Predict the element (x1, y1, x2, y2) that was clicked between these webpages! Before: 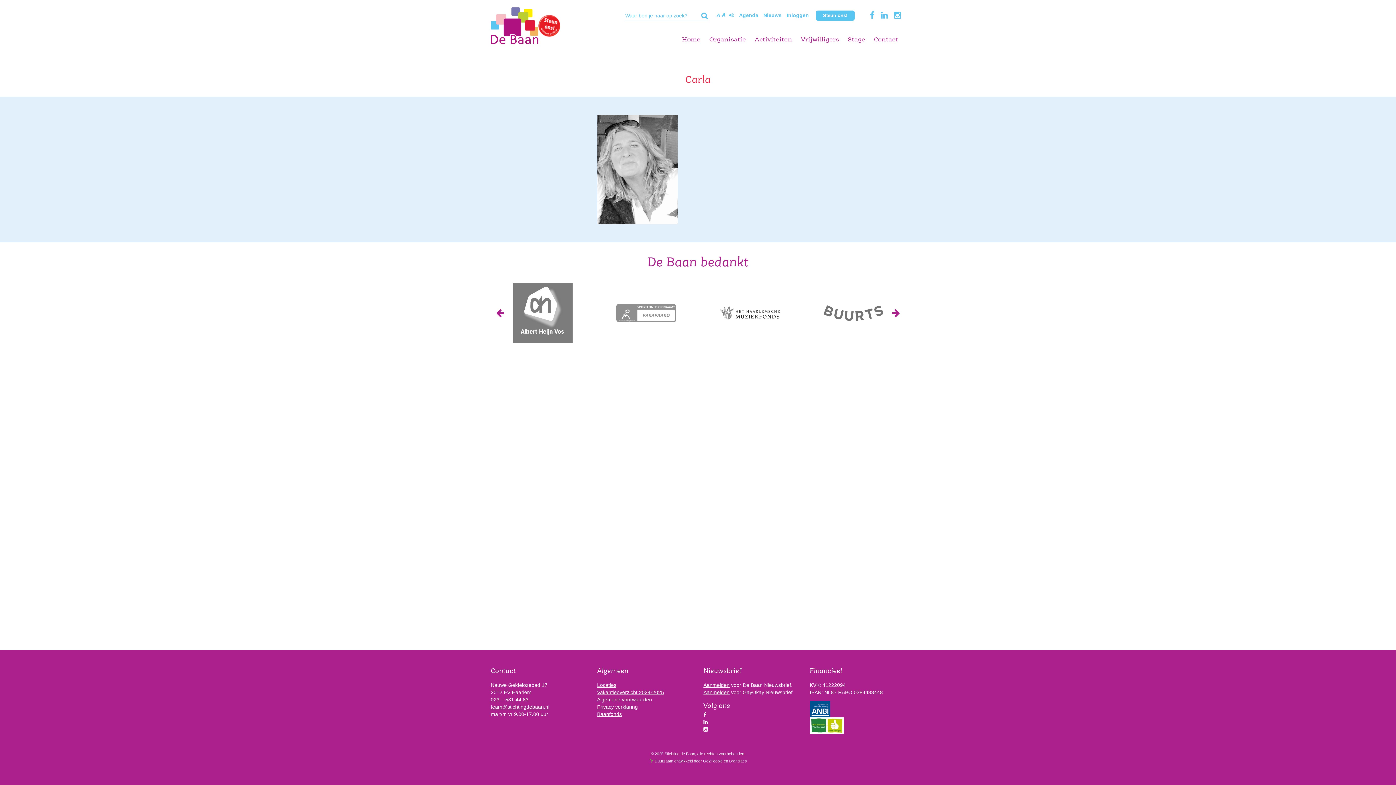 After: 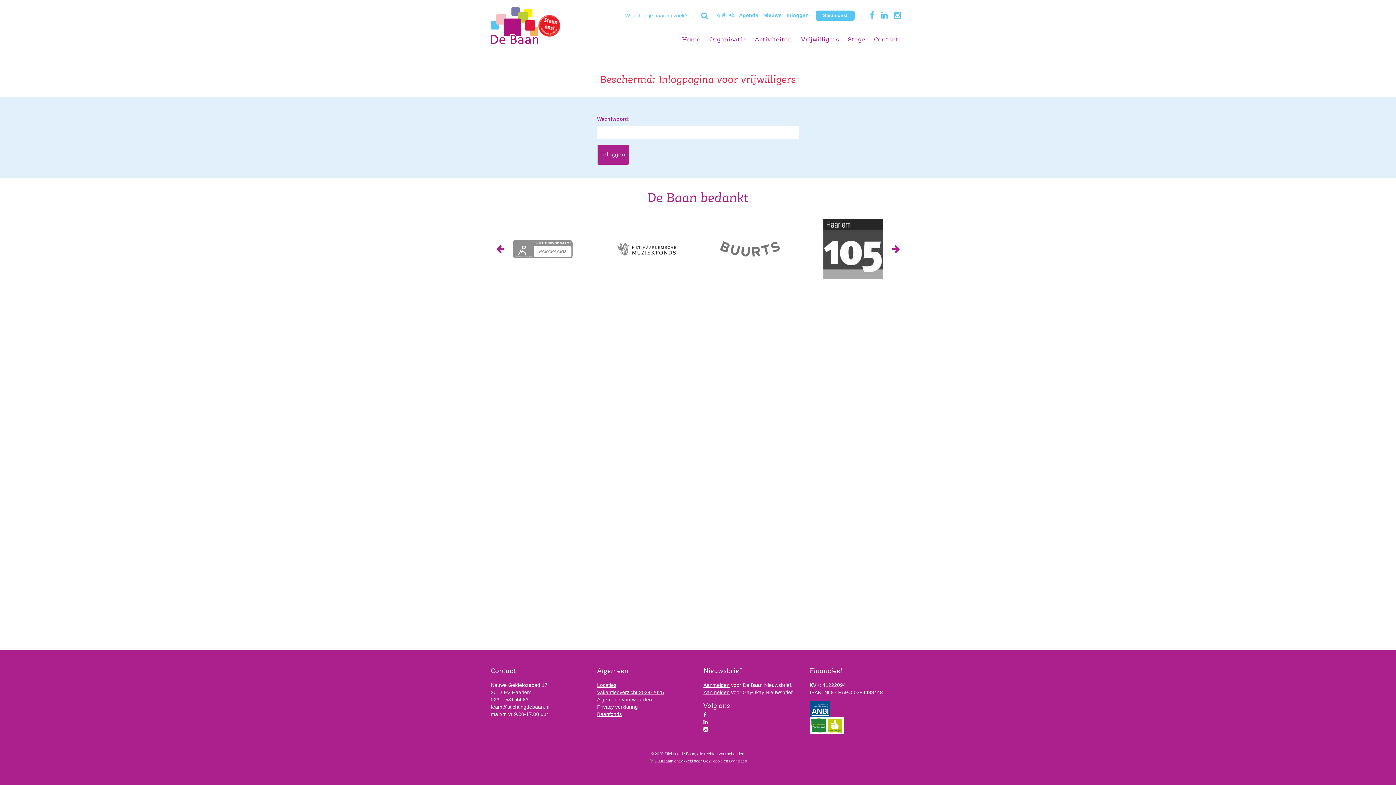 Action: bbox: (785, 11, 810, 18) label: Inloggen